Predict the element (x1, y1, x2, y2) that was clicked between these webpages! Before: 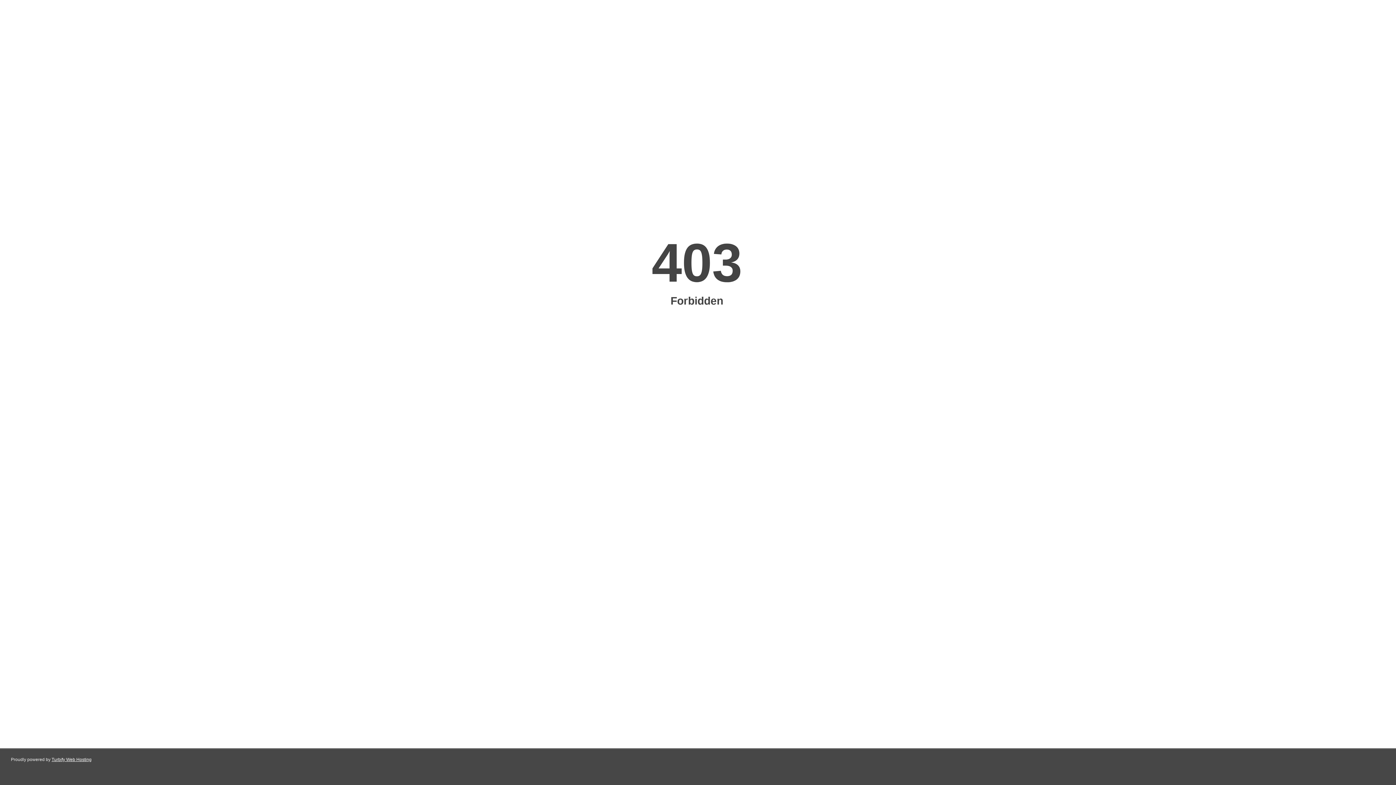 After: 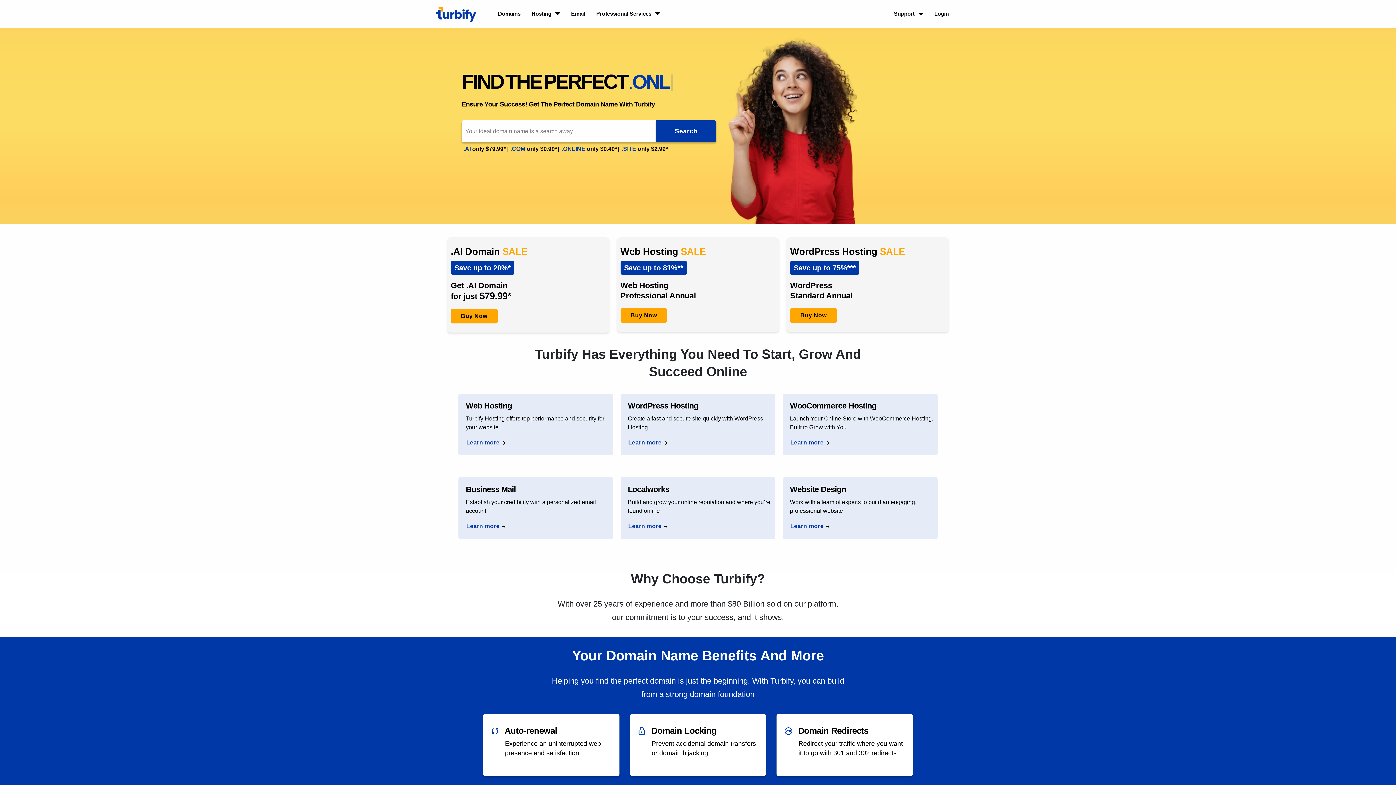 Action: bbox: (51, 757, 91, 762) label: Turbify Web Hosting